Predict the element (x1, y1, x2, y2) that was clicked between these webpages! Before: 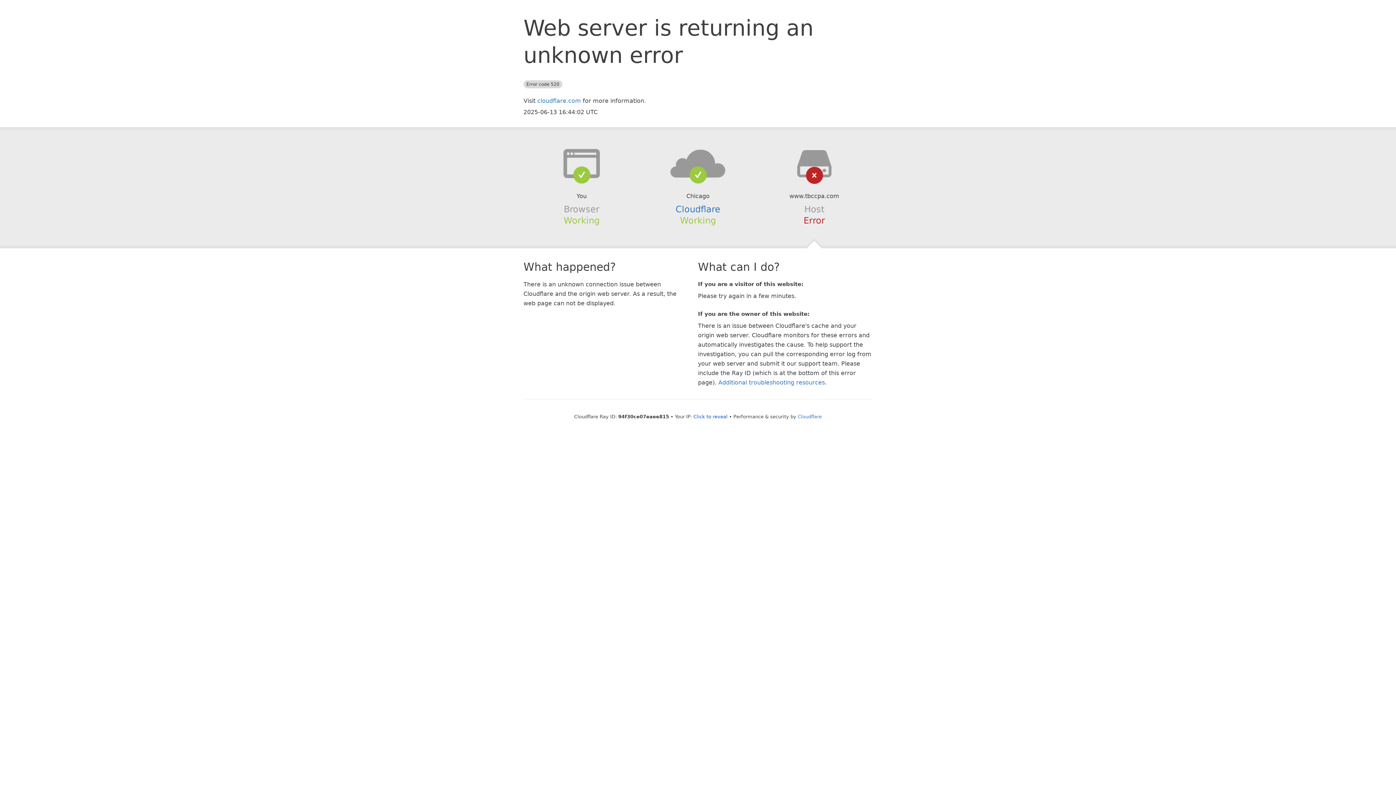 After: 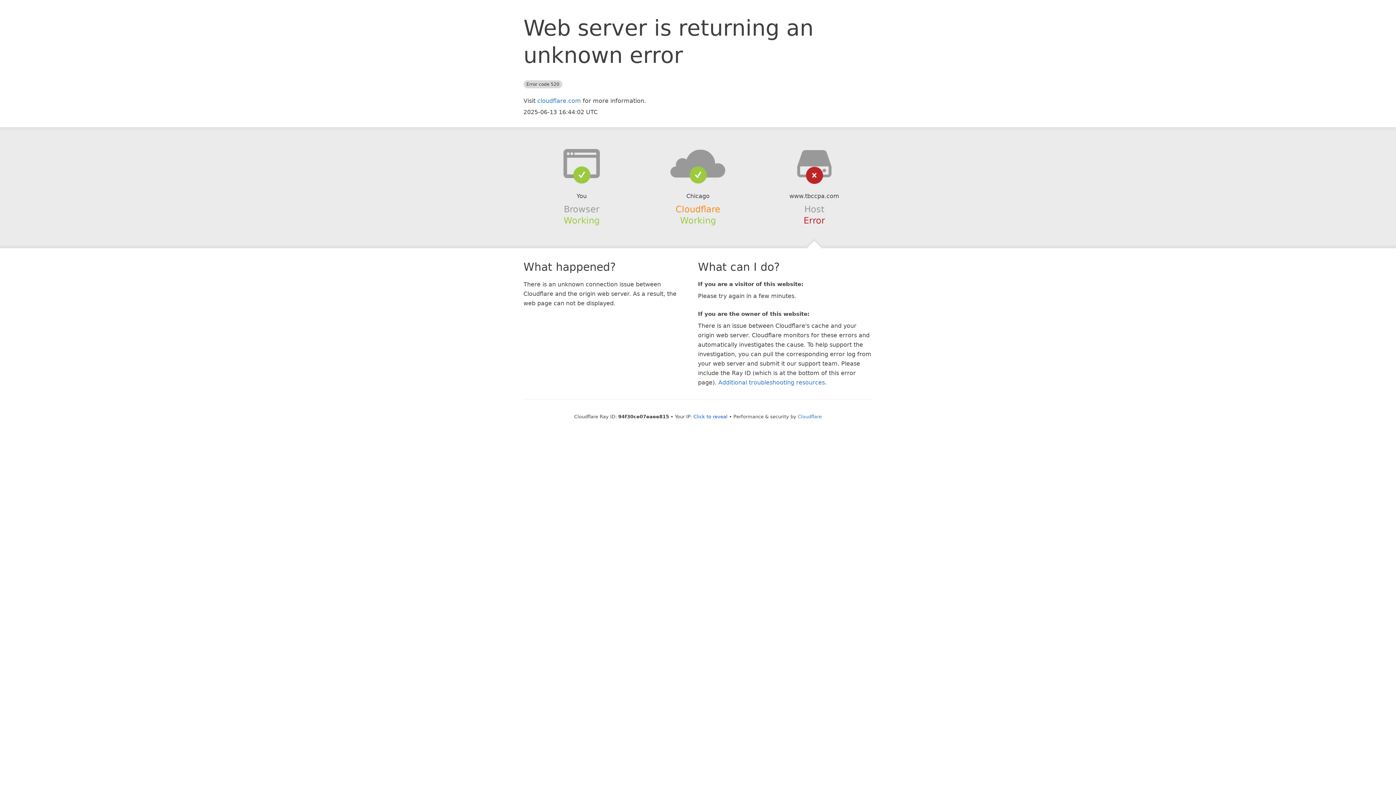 Action: label: Cloudflare bbox: (675, 204, 720, 214)